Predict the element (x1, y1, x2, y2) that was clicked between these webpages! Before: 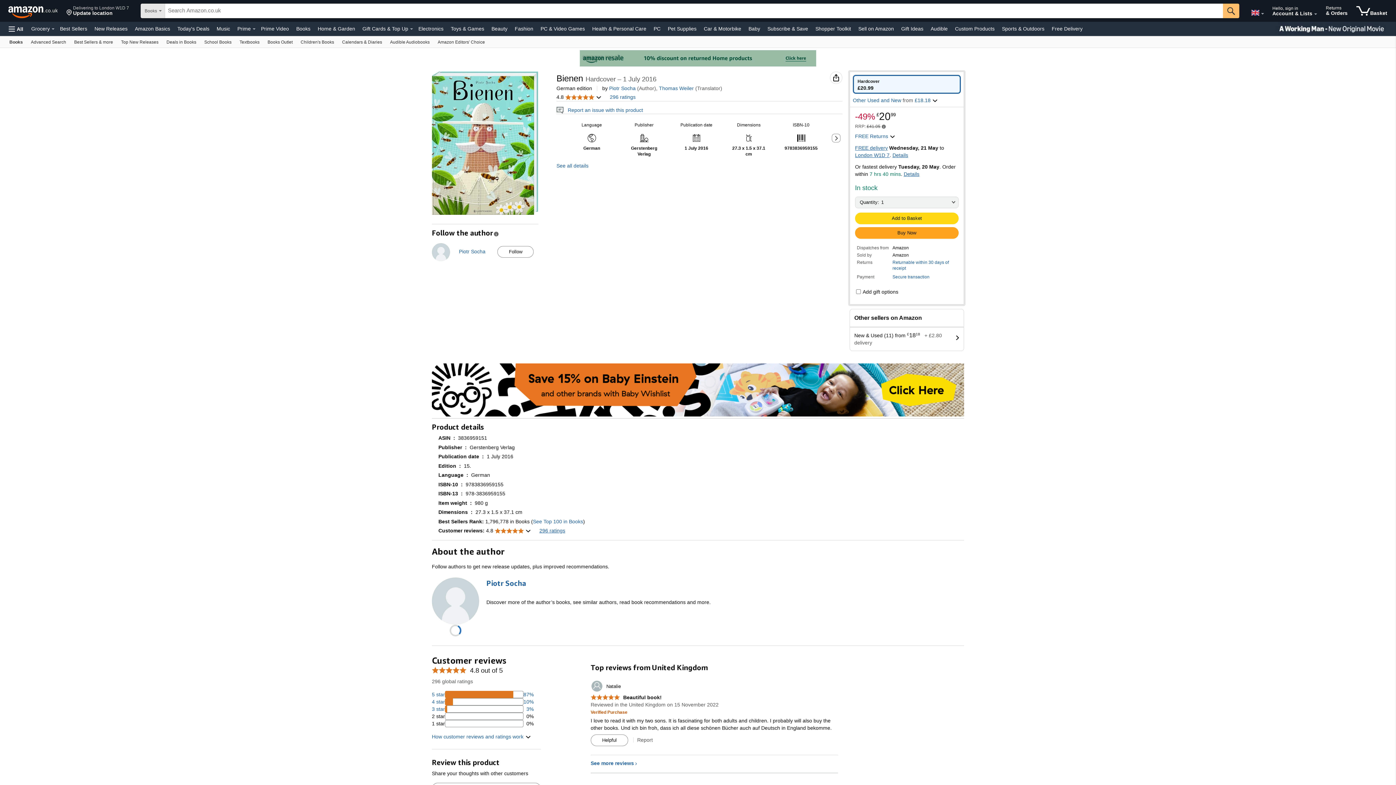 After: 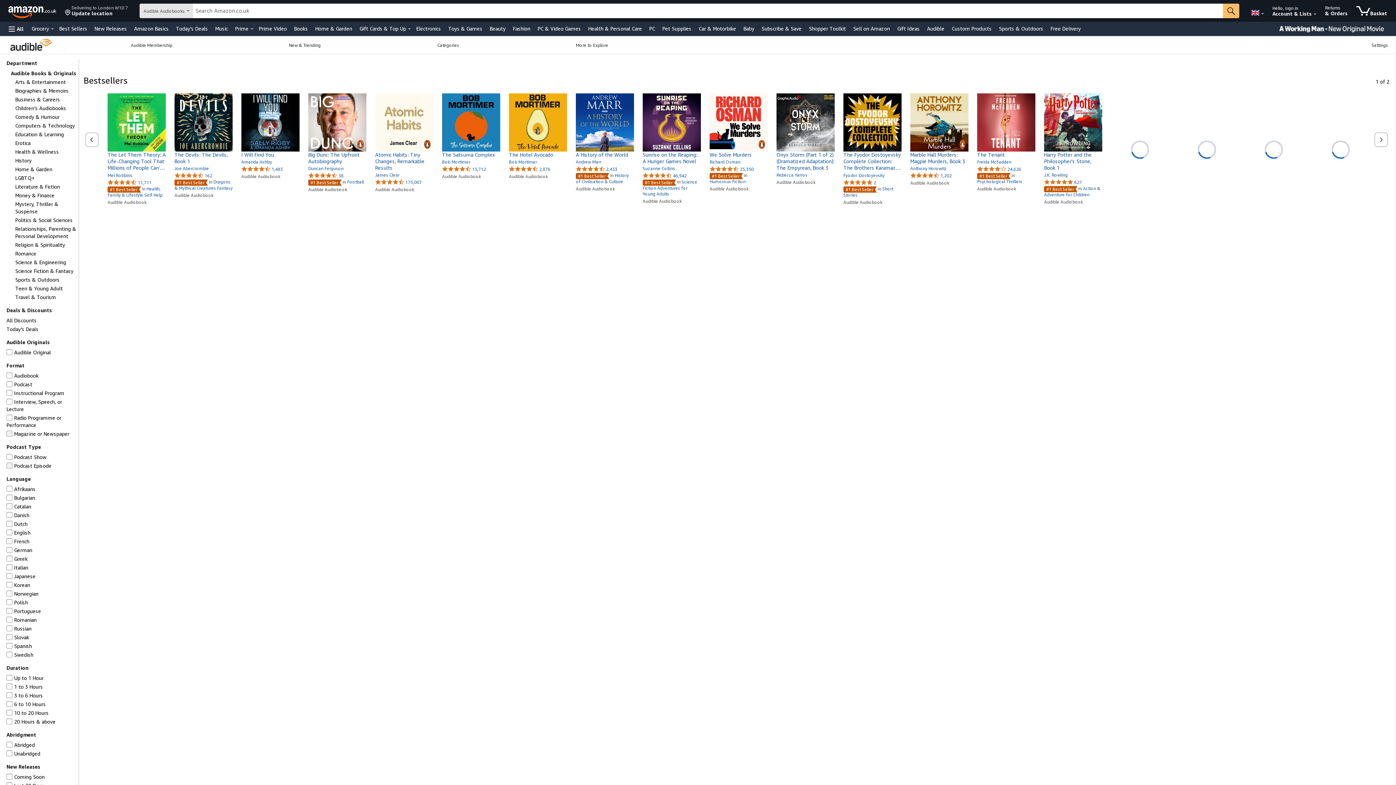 Action: bbox: (386, 36, 433, 47) label: Audible Audiobooks